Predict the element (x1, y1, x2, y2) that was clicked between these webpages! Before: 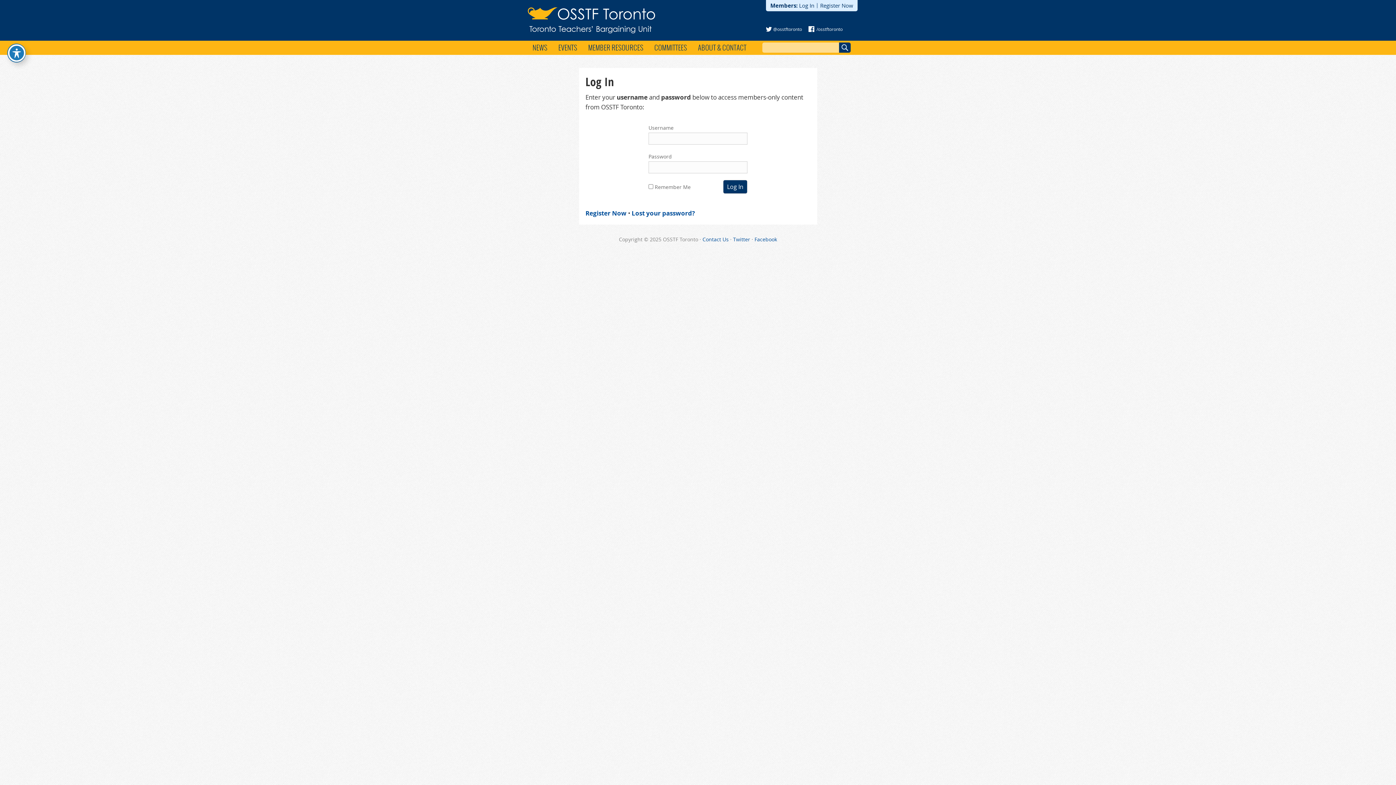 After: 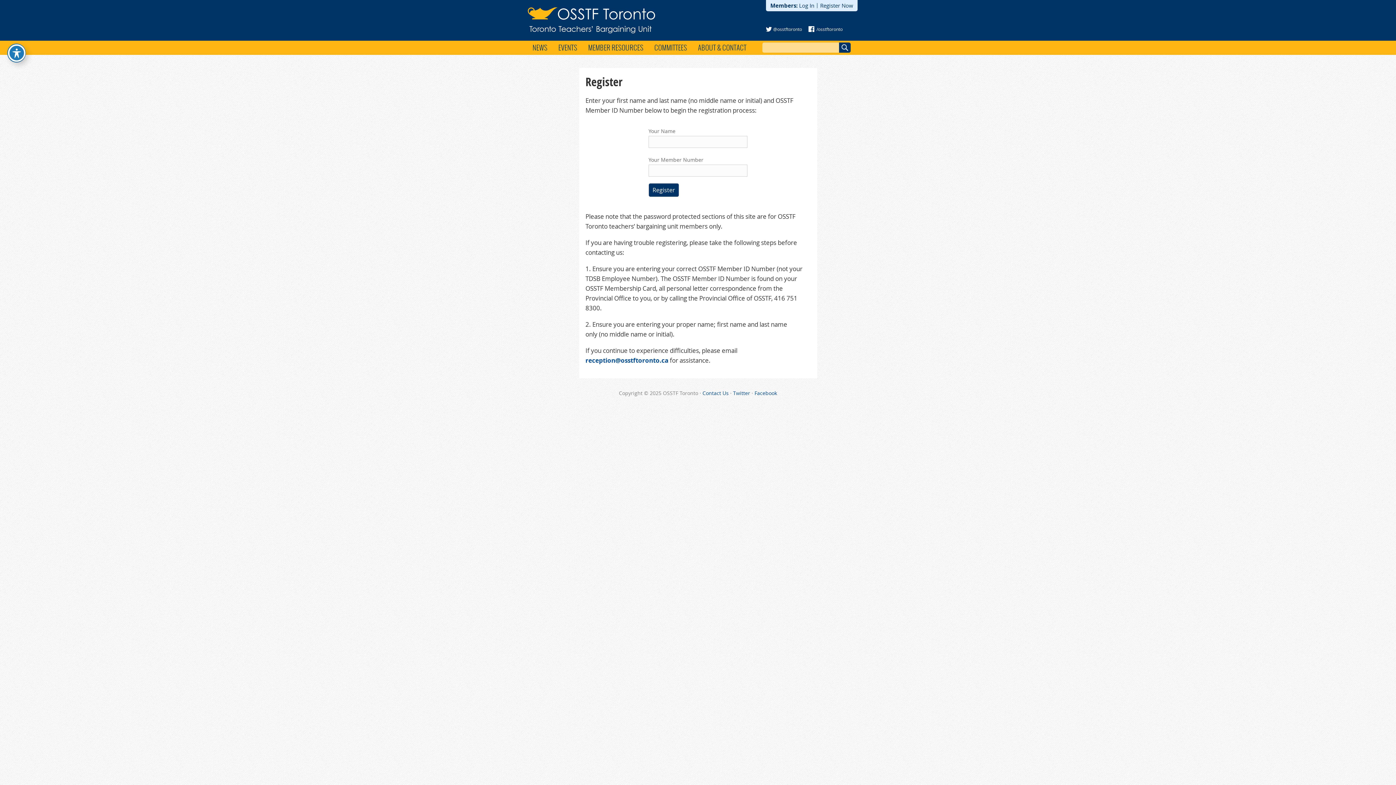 Action: label: Register Now bbox: (820, 1, 853, 9)